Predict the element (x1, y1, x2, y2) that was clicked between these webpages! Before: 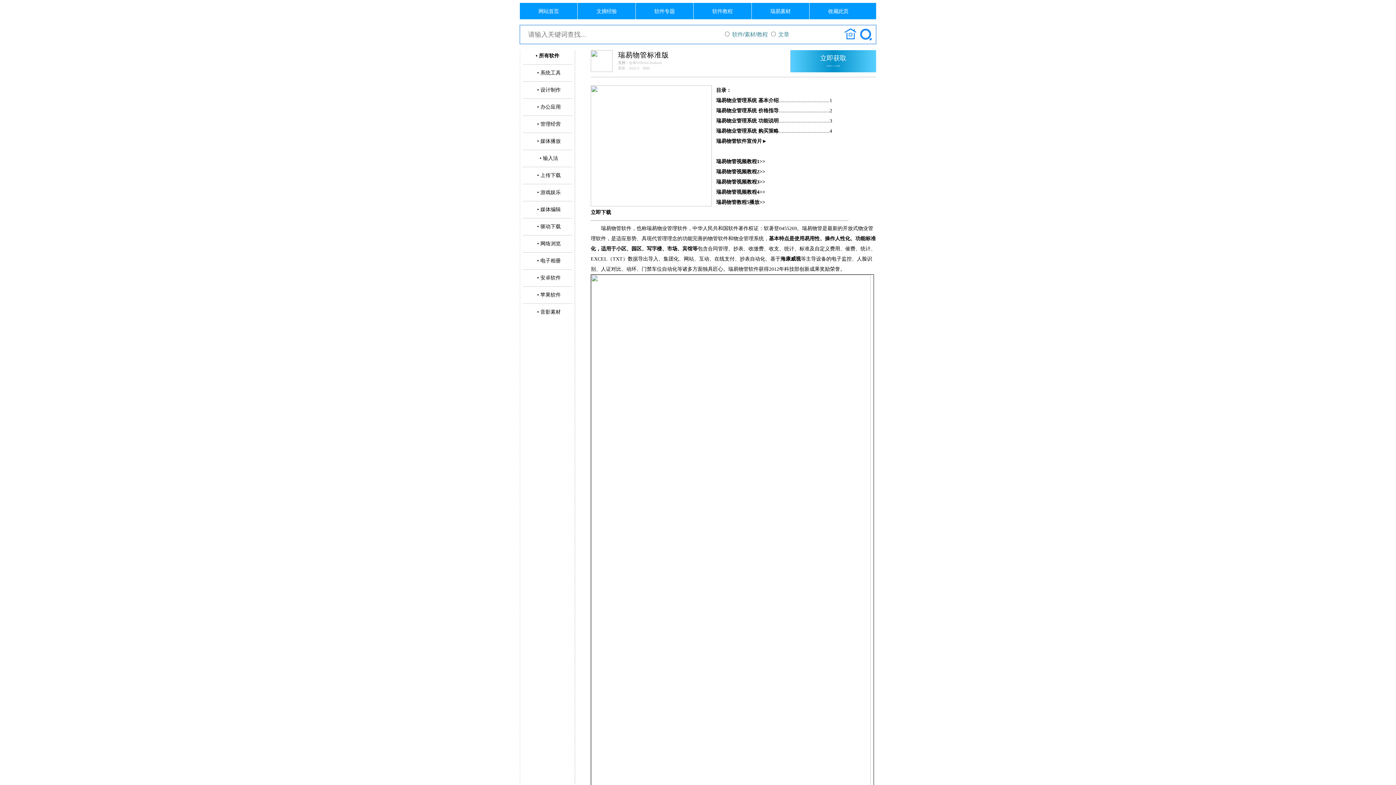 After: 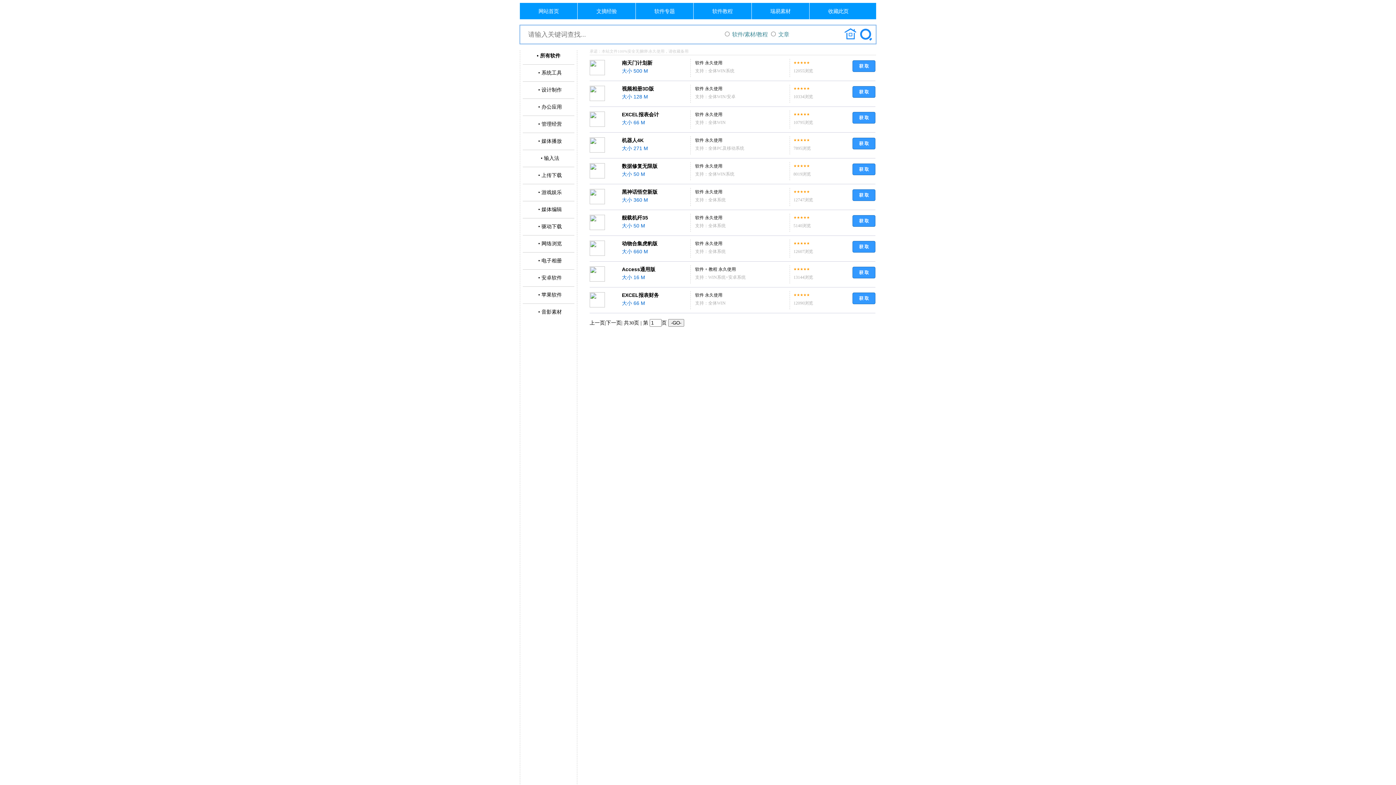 Action: bbox: (635, 2, 693, 19) label: 软件专题